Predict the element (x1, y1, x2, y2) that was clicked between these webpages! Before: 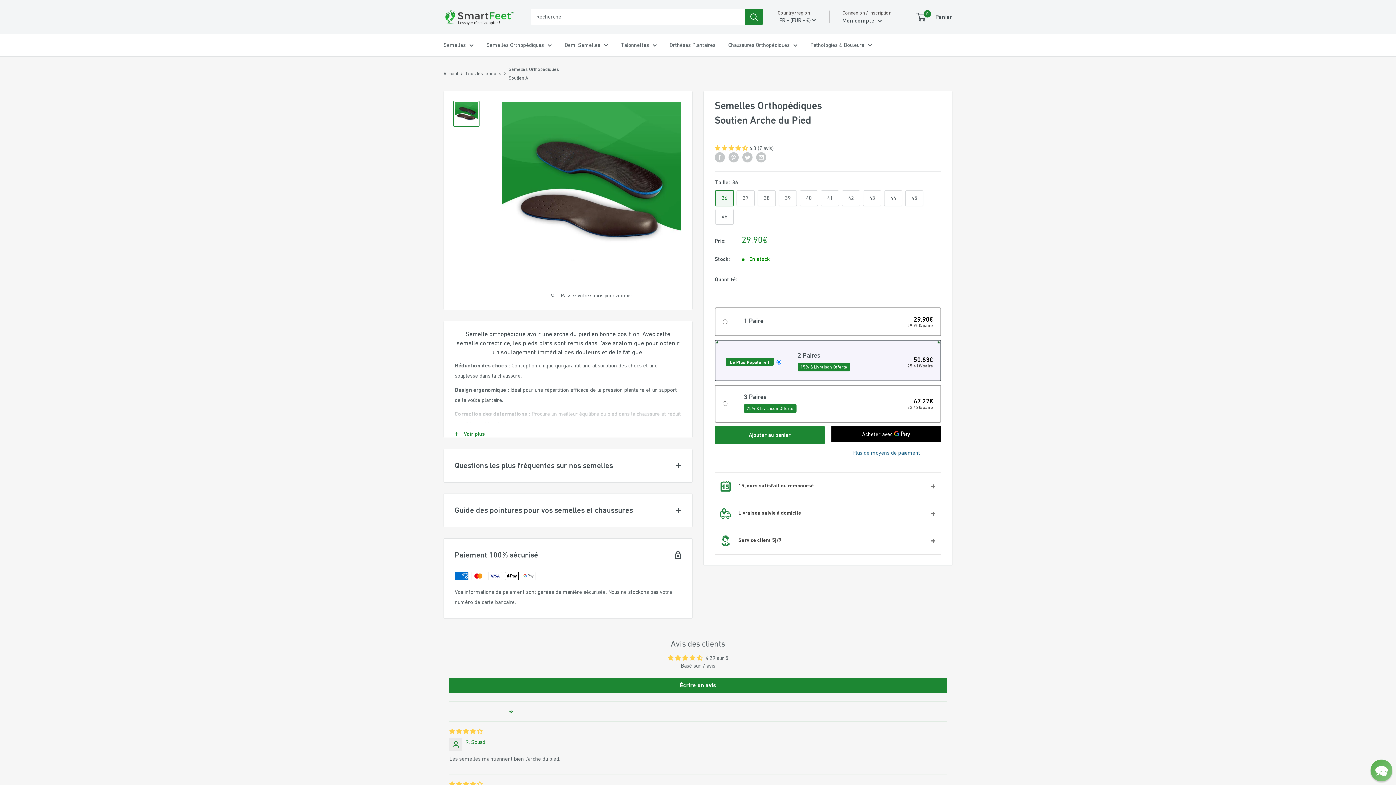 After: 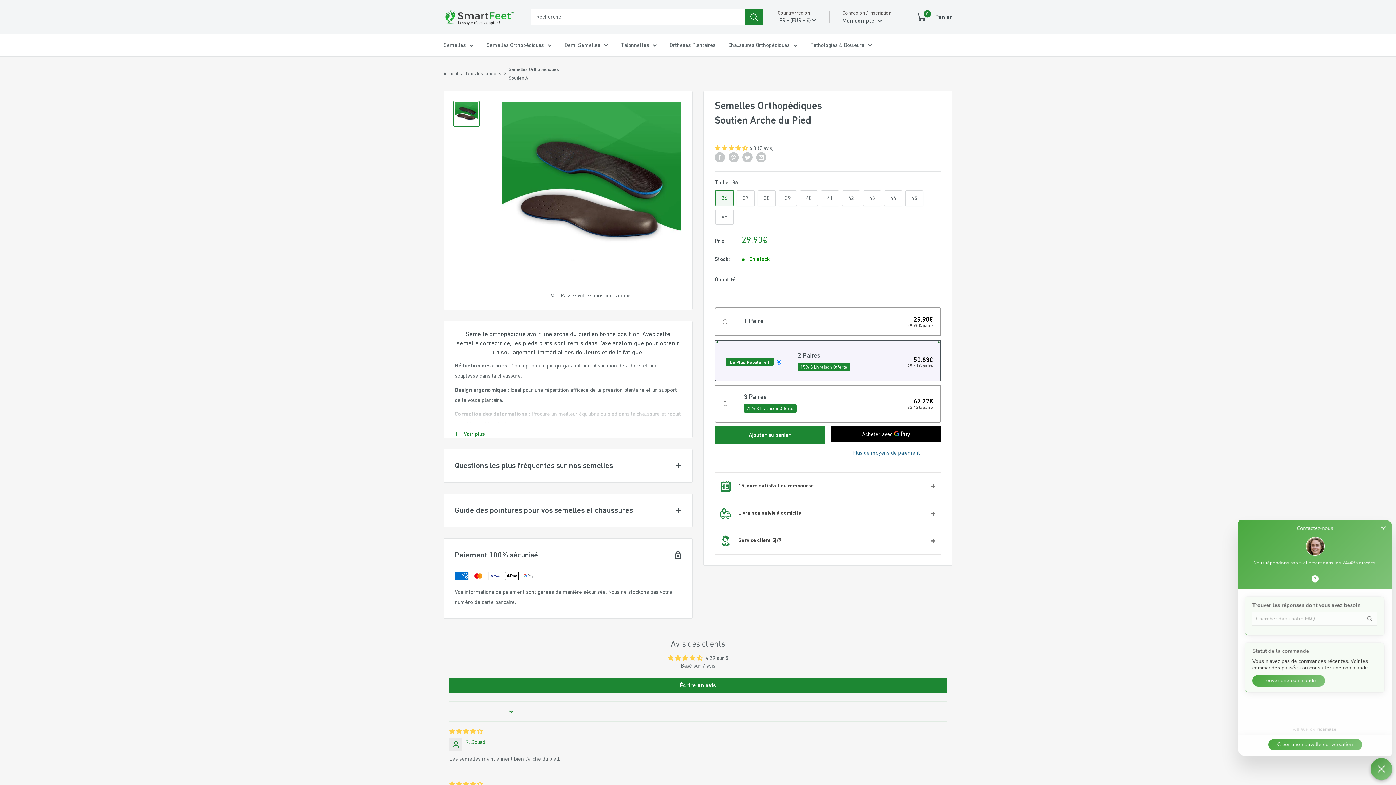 Action: label: Chat widget toggle bbox: (1370, 760, 1392, 781)